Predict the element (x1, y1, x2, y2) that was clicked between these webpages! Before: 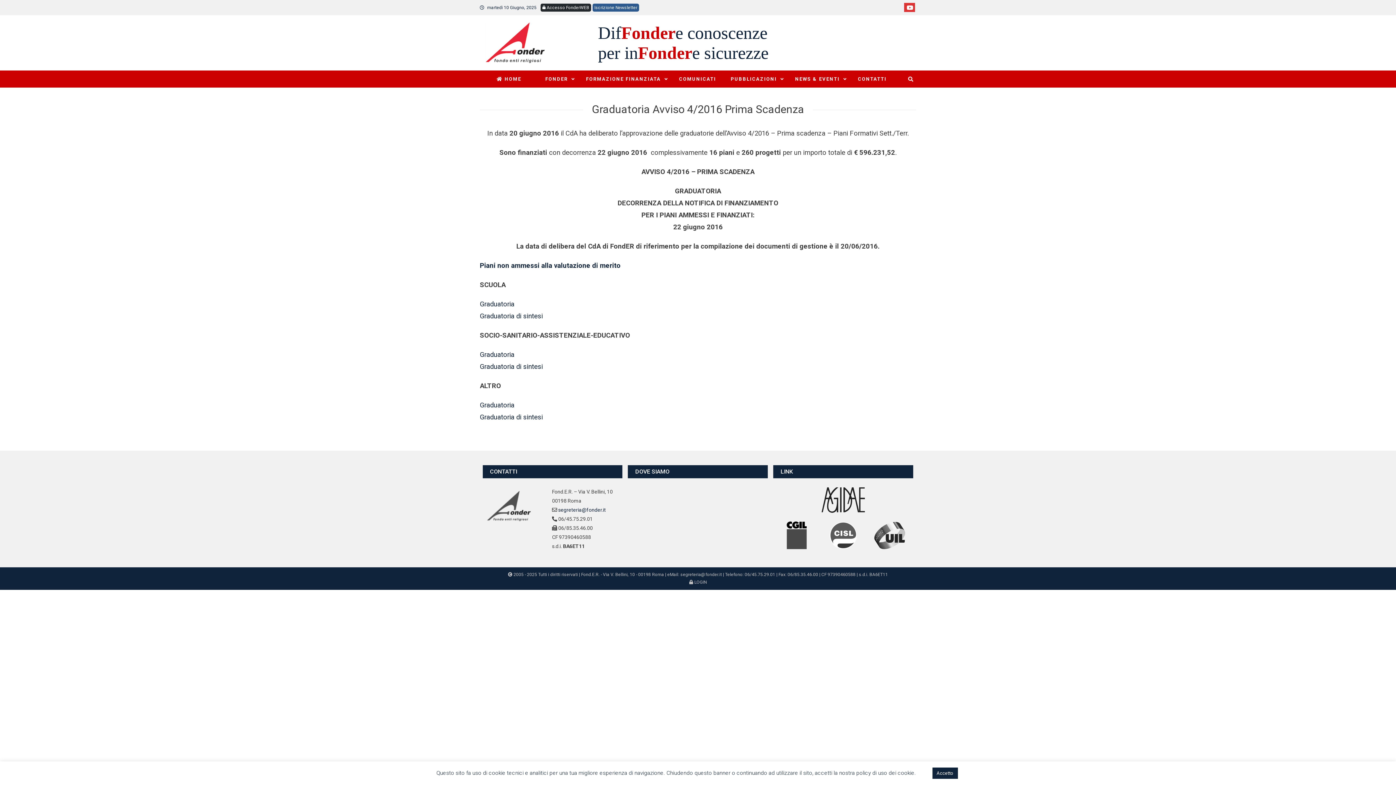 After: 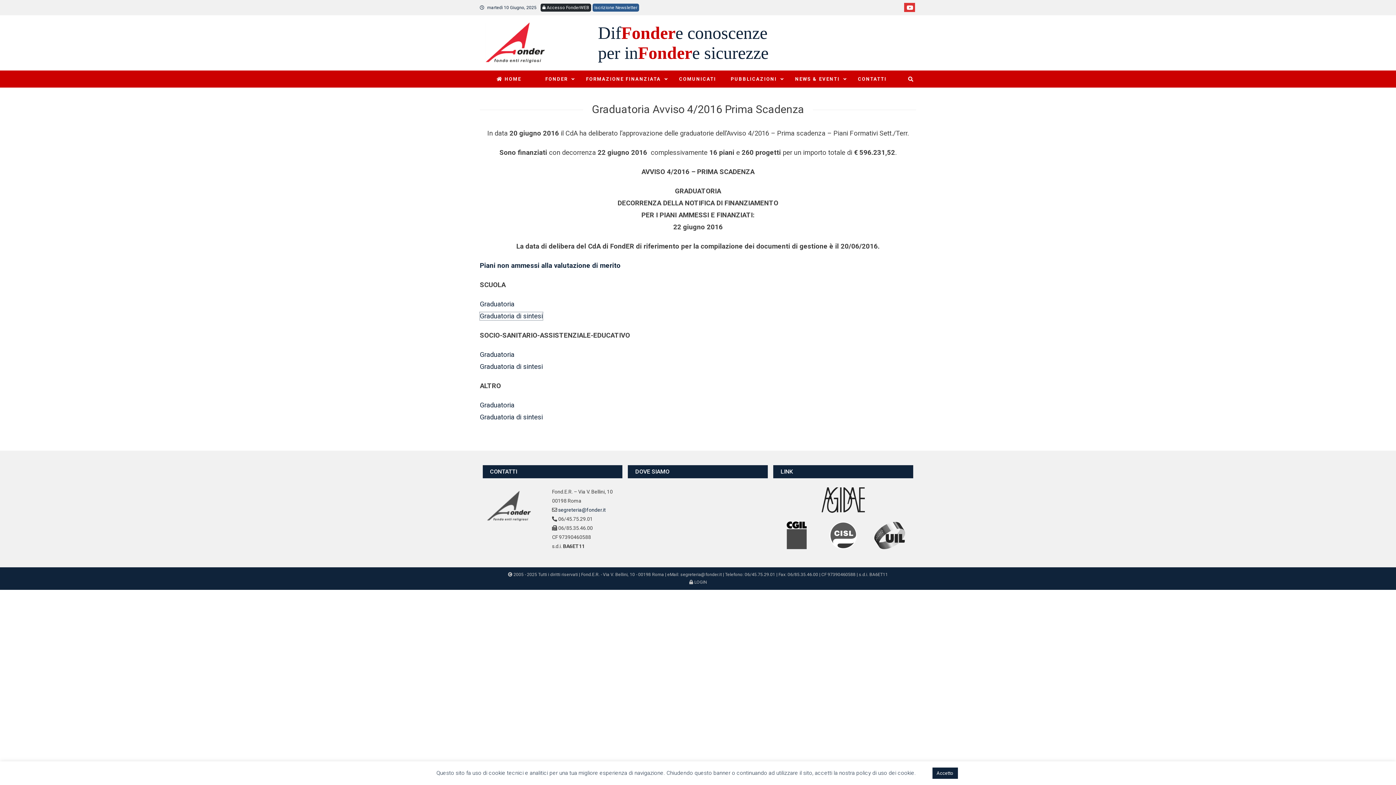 Action: label: Graduatoria di sintesi bbox: (480, 312, 542, 320)